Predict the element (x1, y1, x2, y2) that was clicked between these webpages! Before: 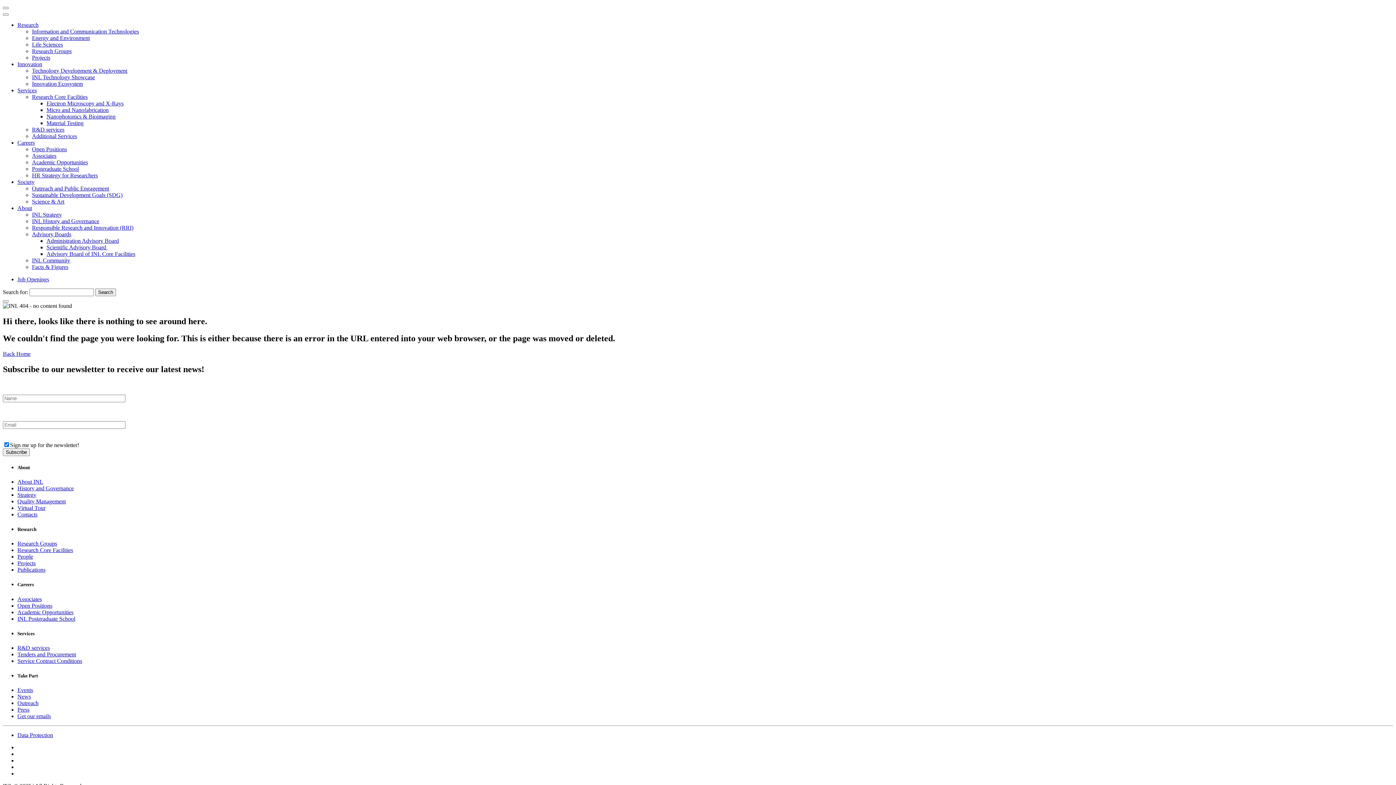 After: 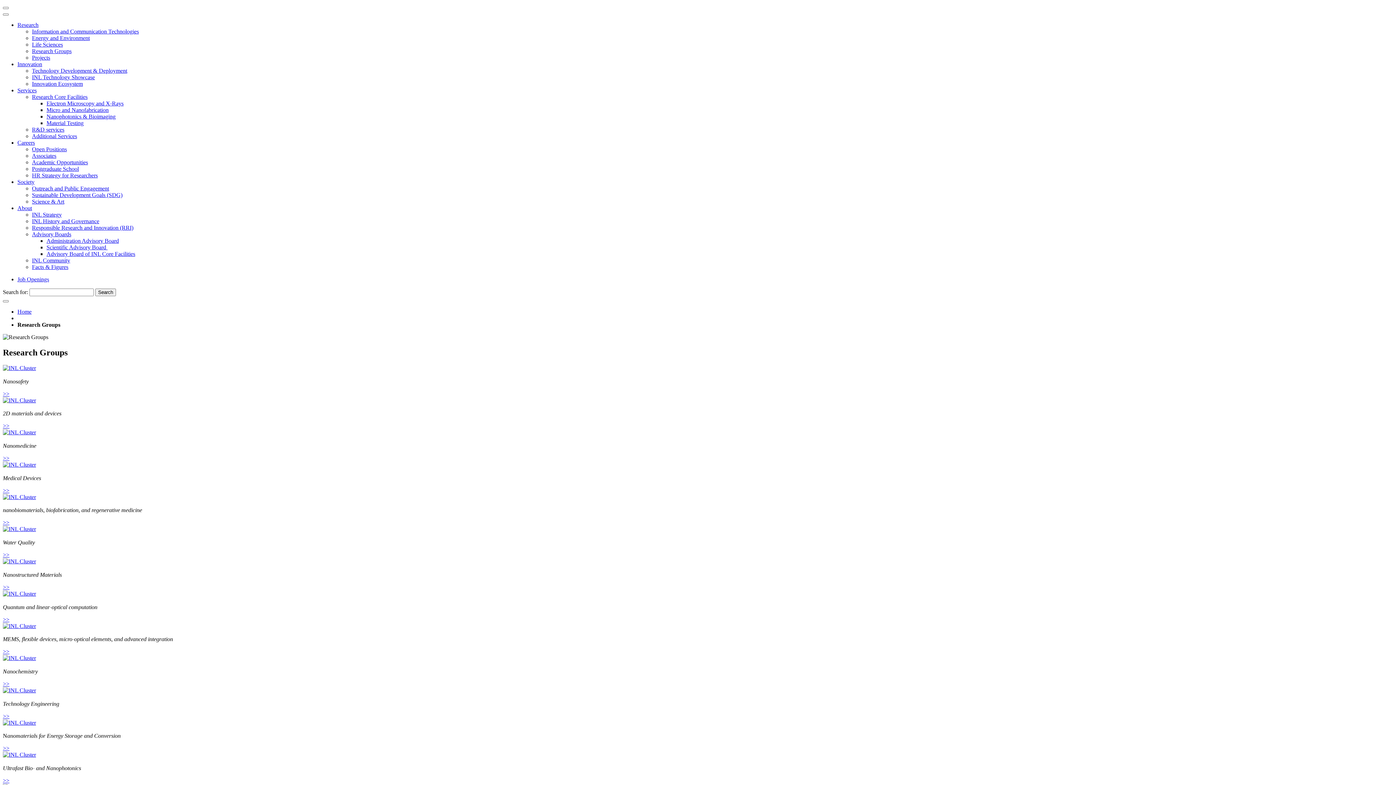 Action: label: Research Groups bbox: (17, 540, 57, 546)